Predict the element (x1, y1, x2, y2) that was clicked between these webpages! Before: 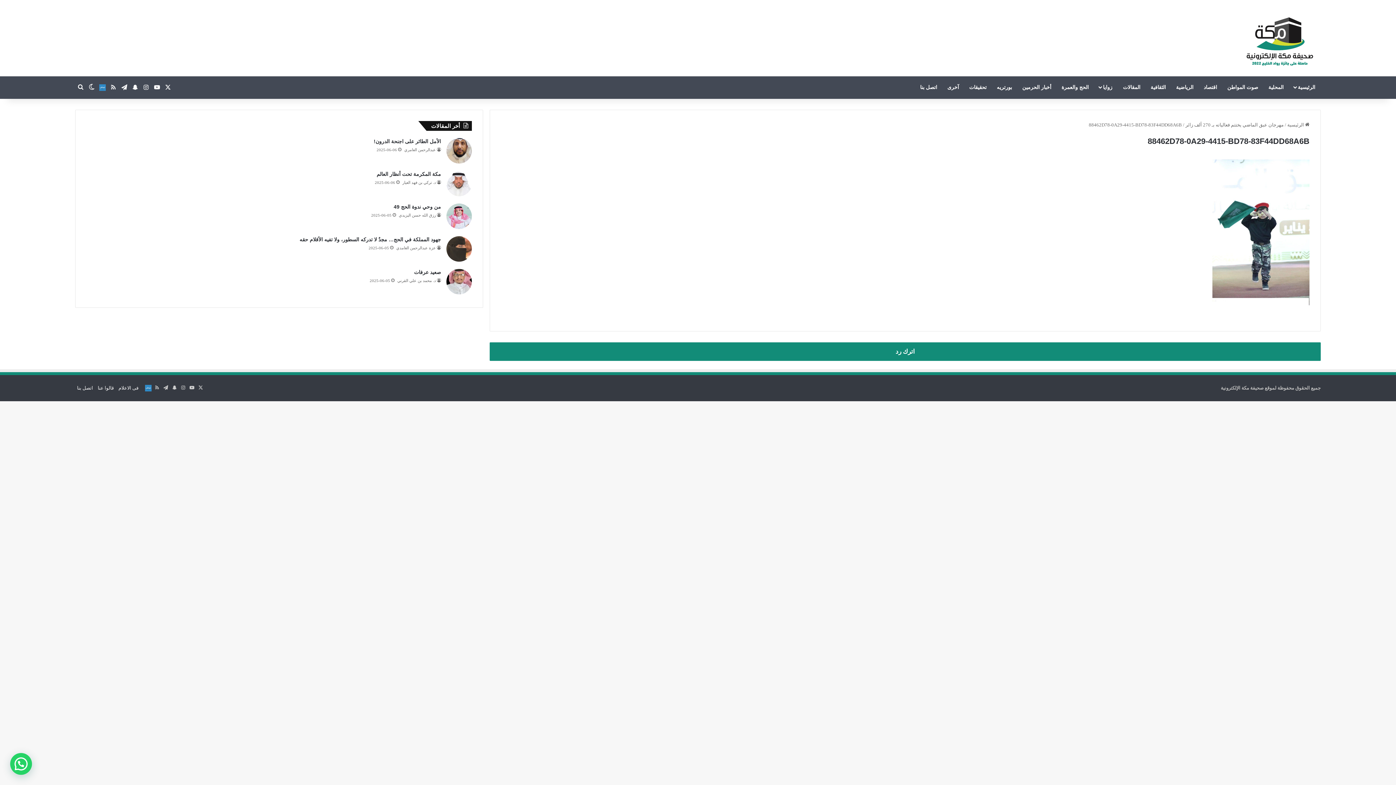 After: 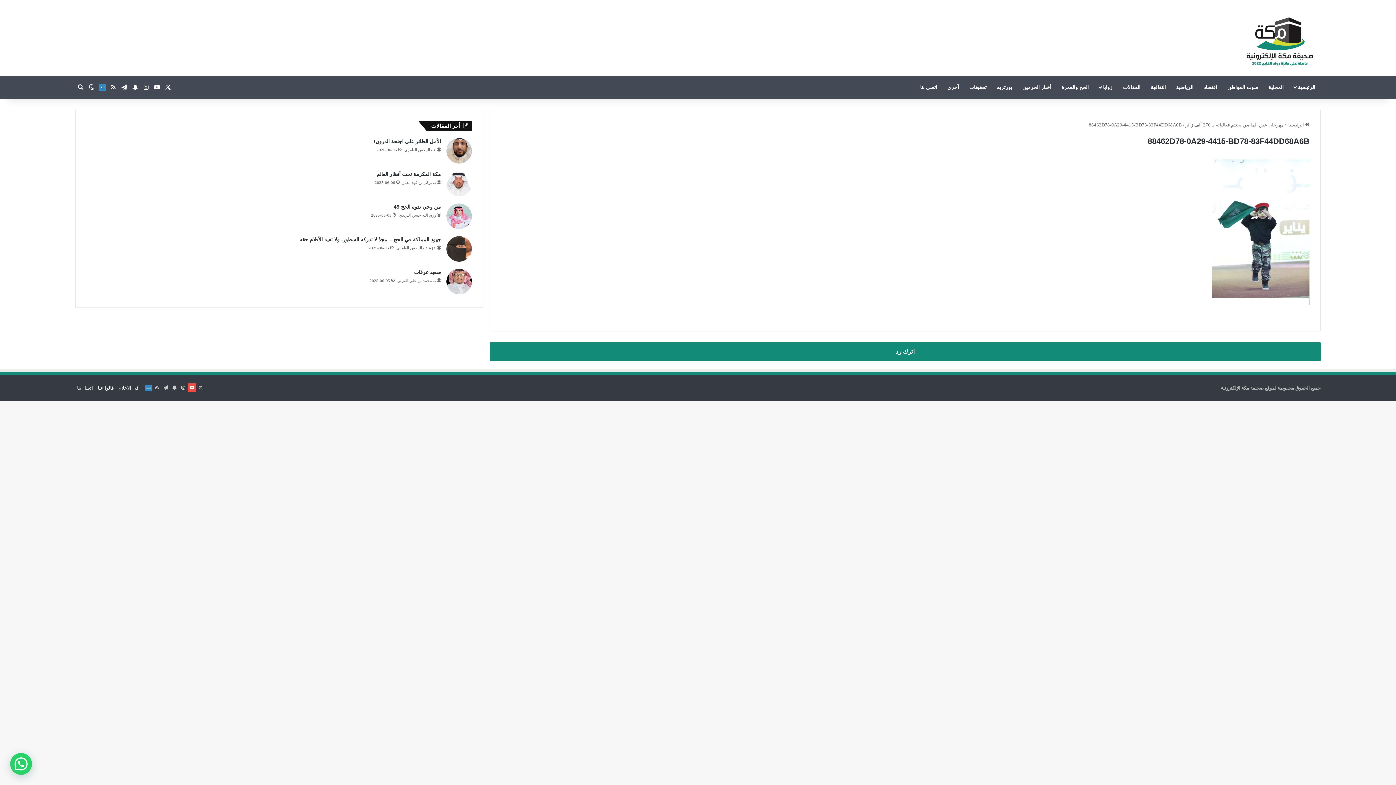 Action: label: ‫YouTube bbox: (187, 383, 196, 392)